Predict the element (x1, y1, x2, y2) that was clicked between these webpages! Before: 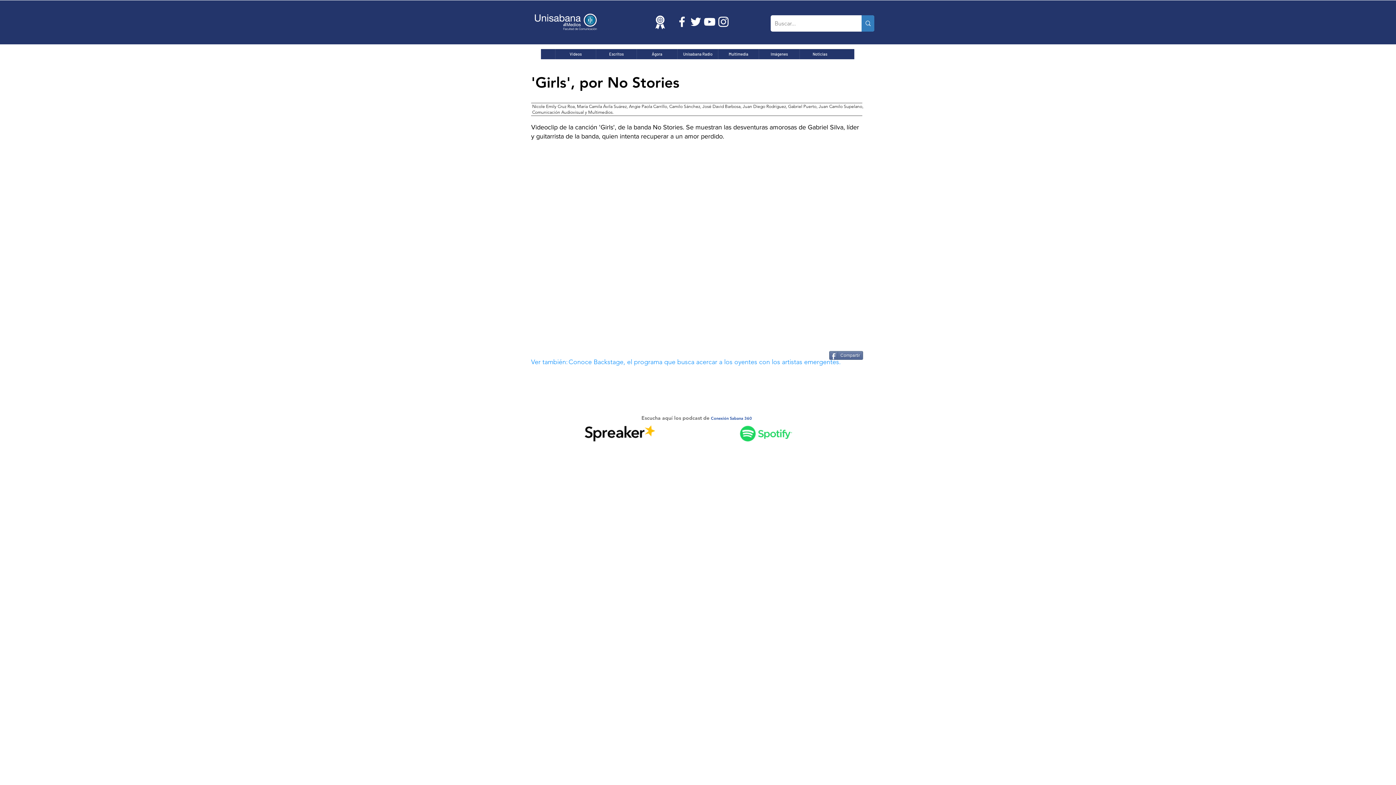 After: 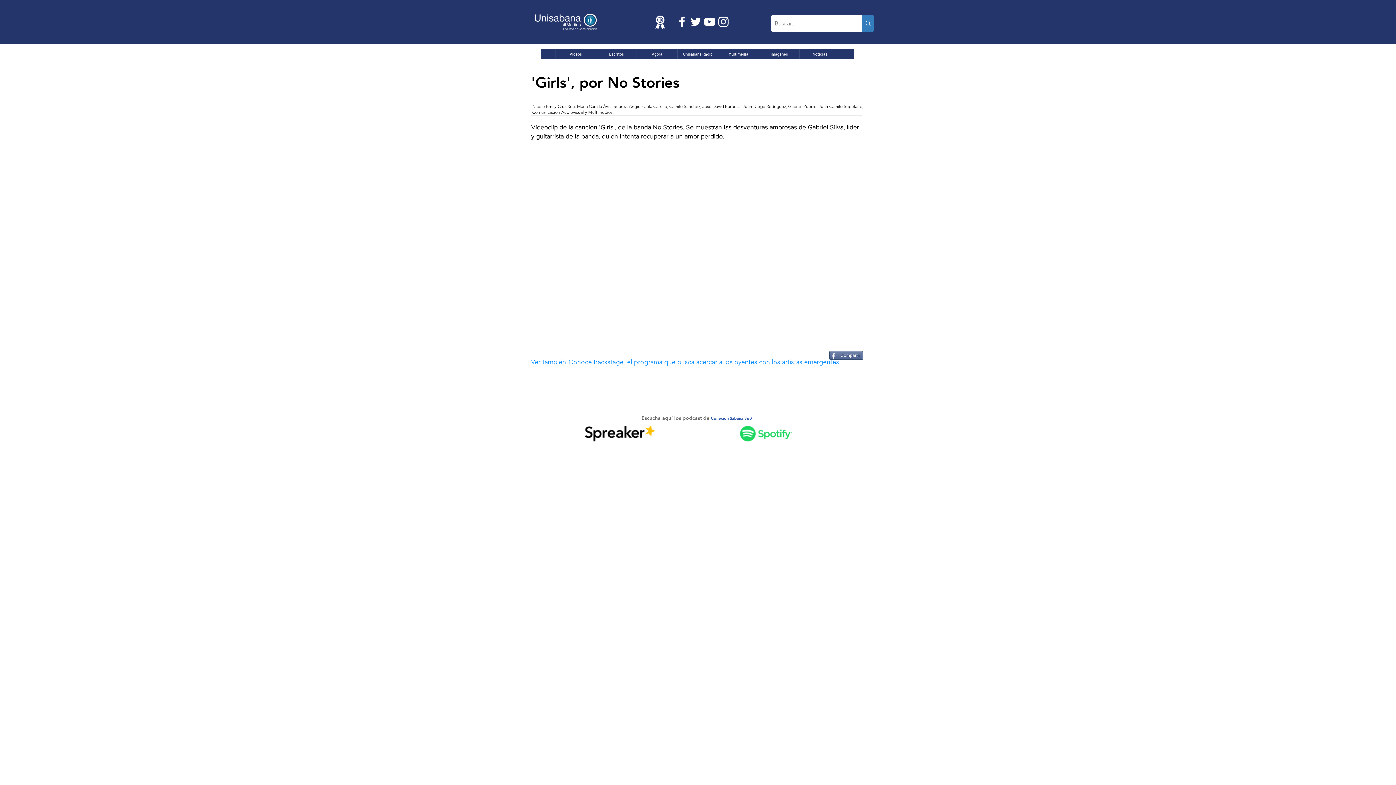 Action: bbox: (829, 351, 863, 360) label: Compartir